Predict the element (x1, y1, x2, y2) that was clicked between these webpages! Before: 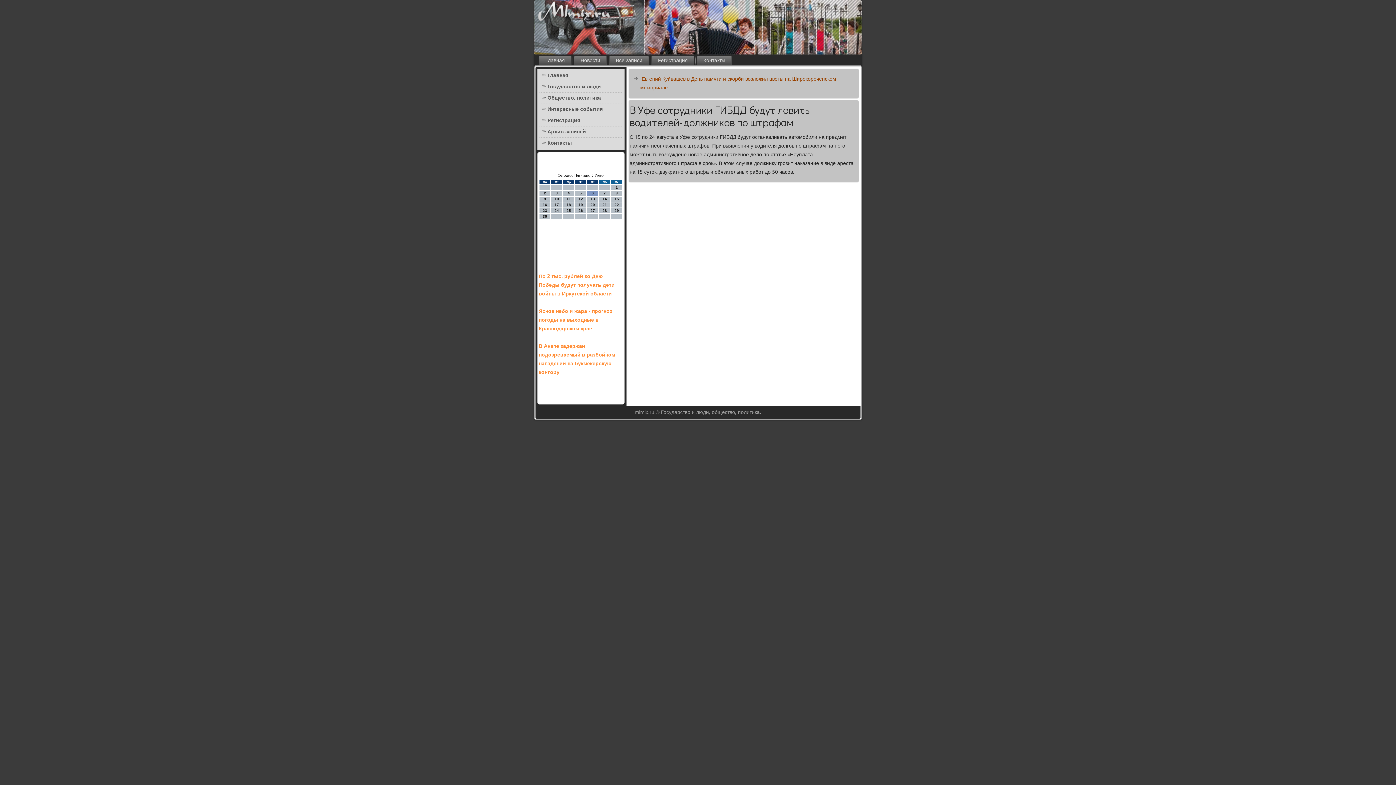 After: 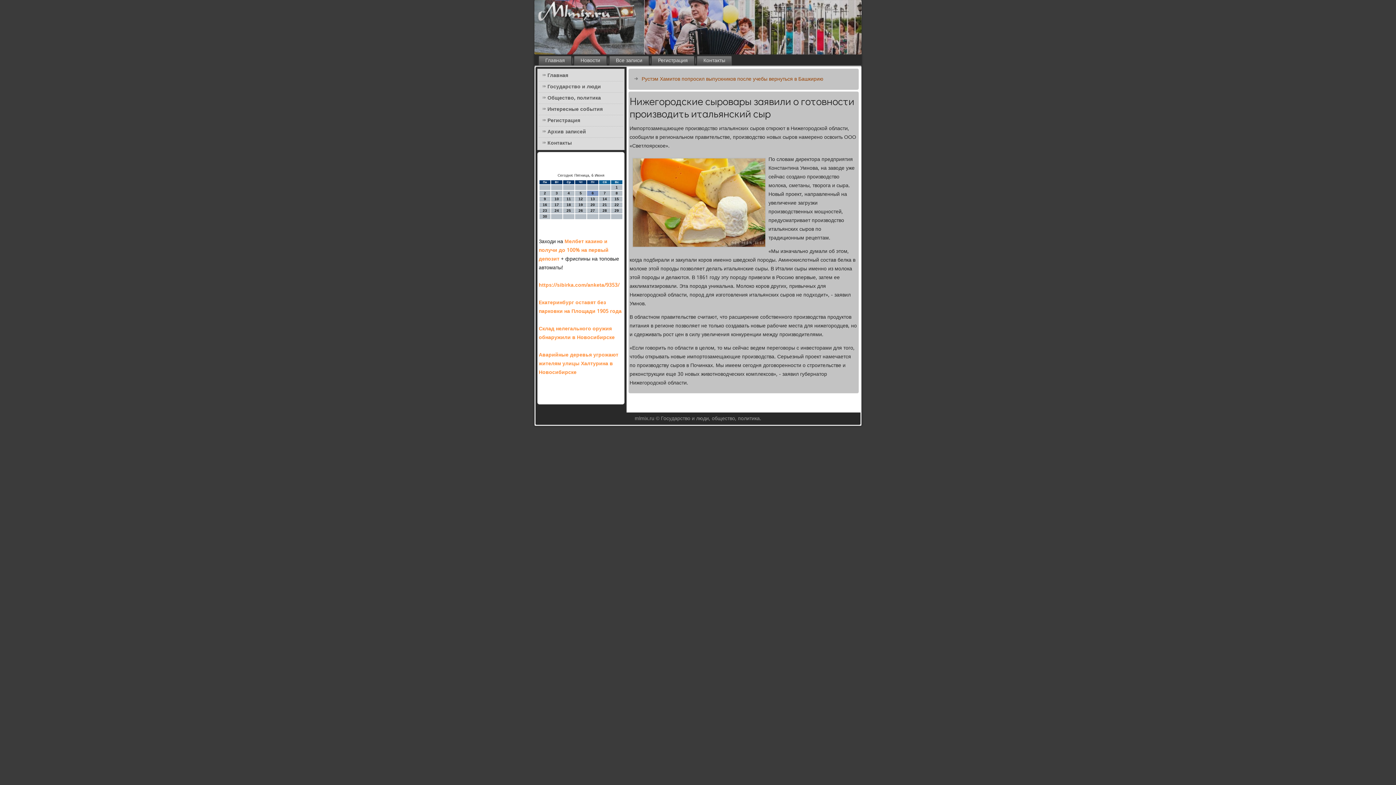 Action: label: Государство и люди bbox: (538, 81, 623, 92)